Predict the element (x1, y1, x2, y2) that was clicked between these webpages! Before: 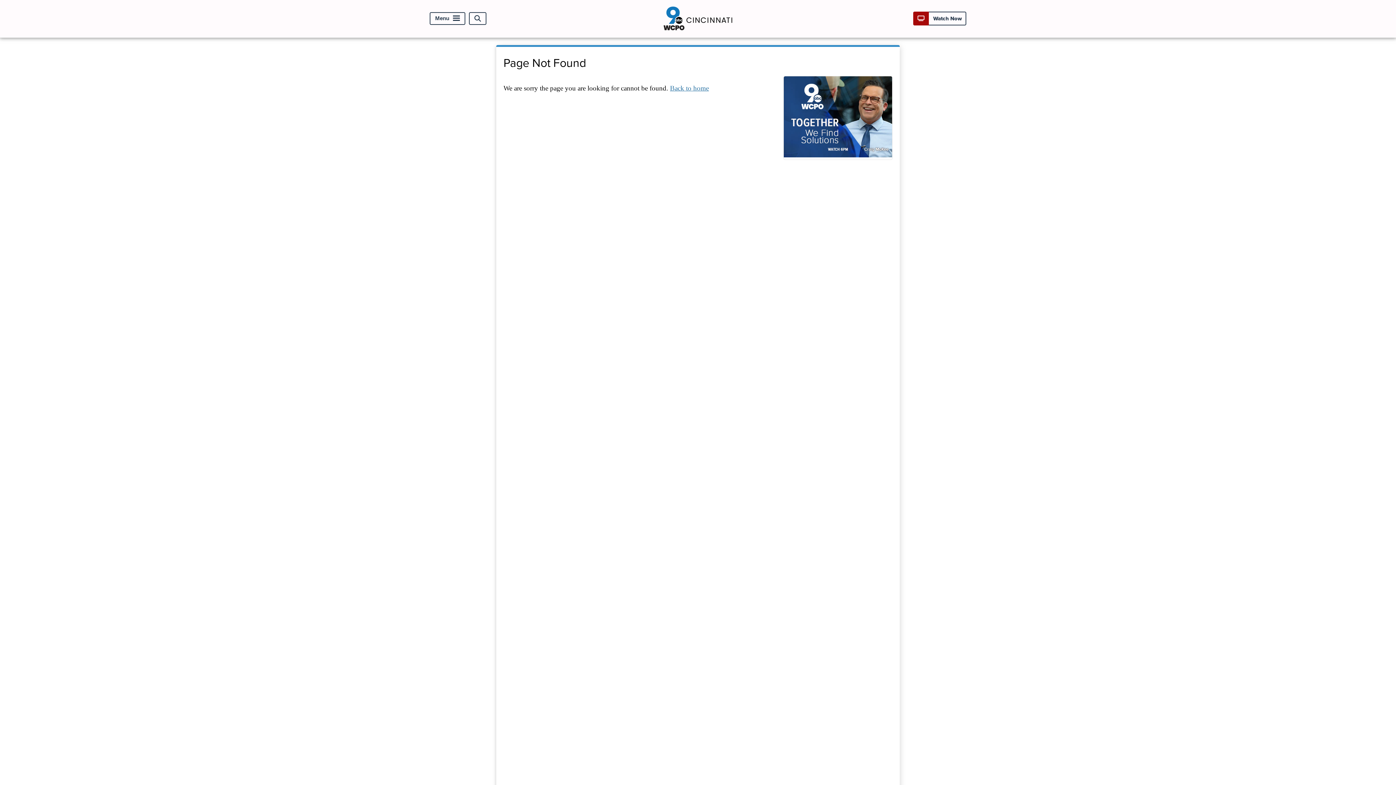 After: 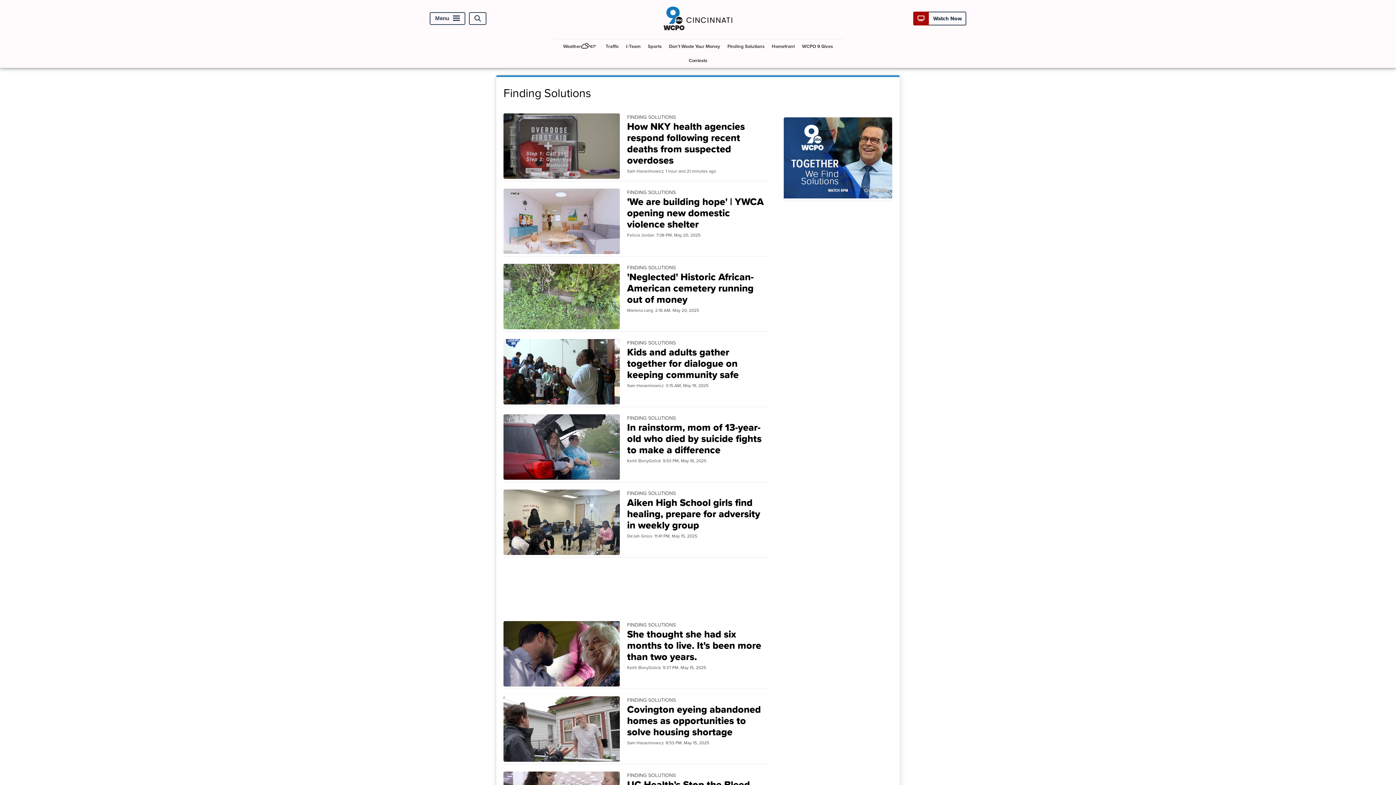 Action: bbox: (783, 75, 892, 160)